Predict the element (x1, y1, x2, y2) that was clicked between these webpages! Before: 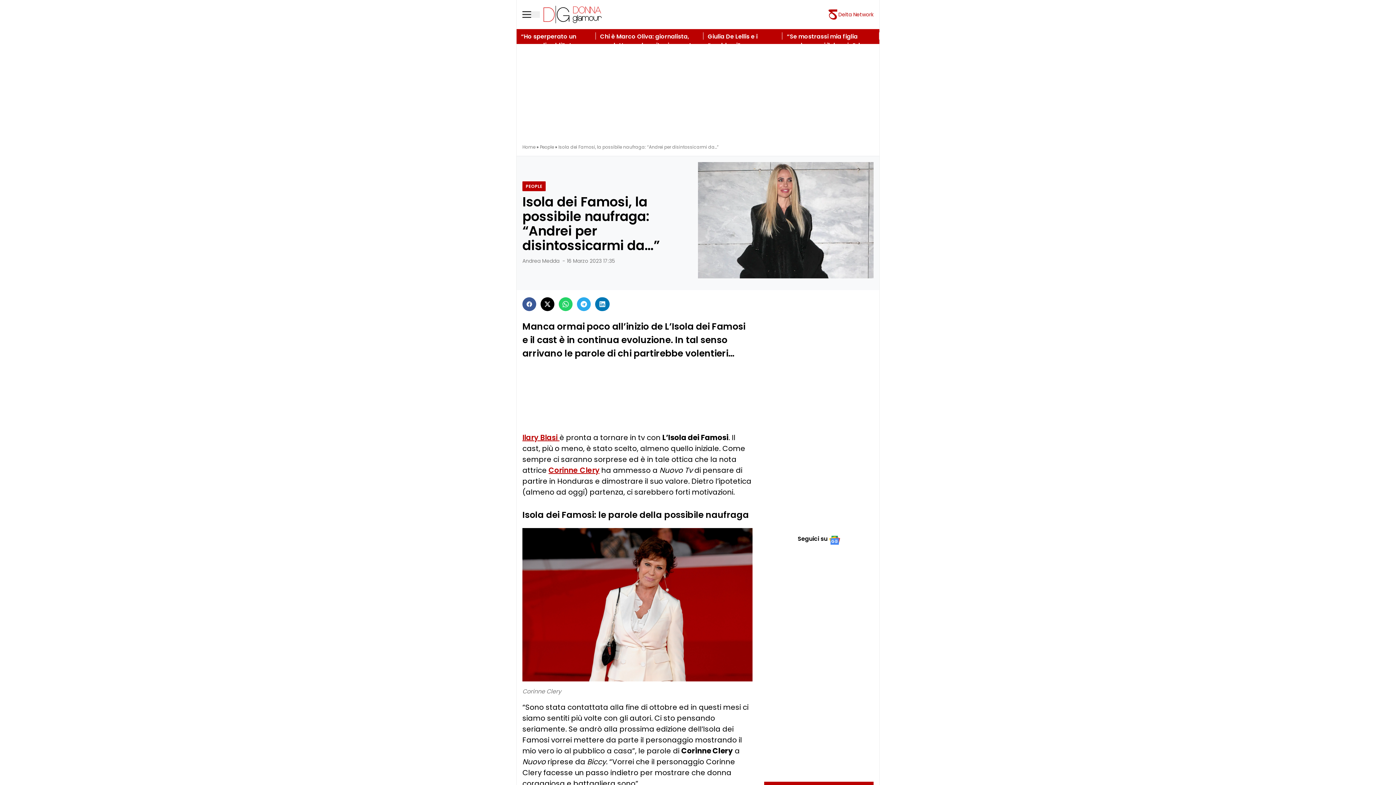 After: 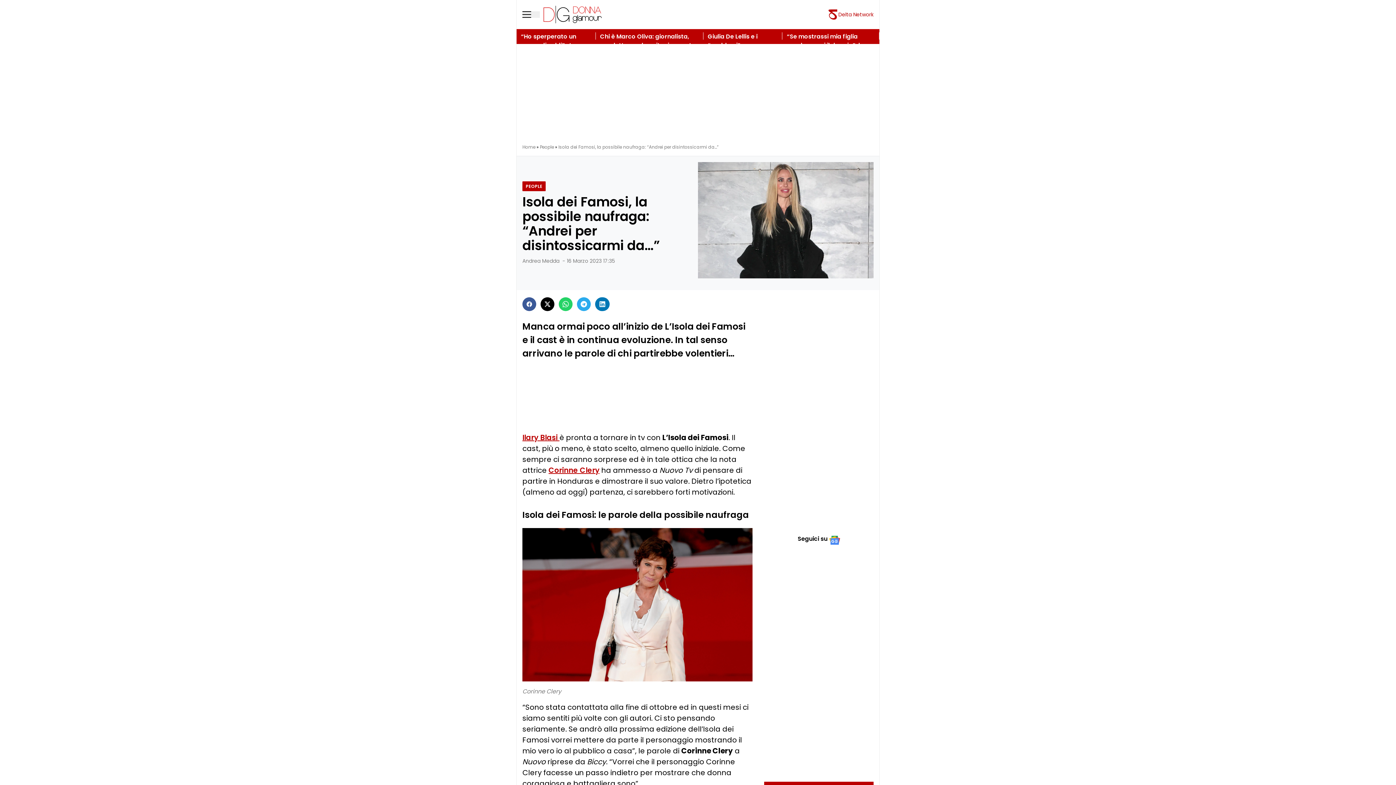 Action: bbox: (768, 534, 870, 551) label: Seguici su